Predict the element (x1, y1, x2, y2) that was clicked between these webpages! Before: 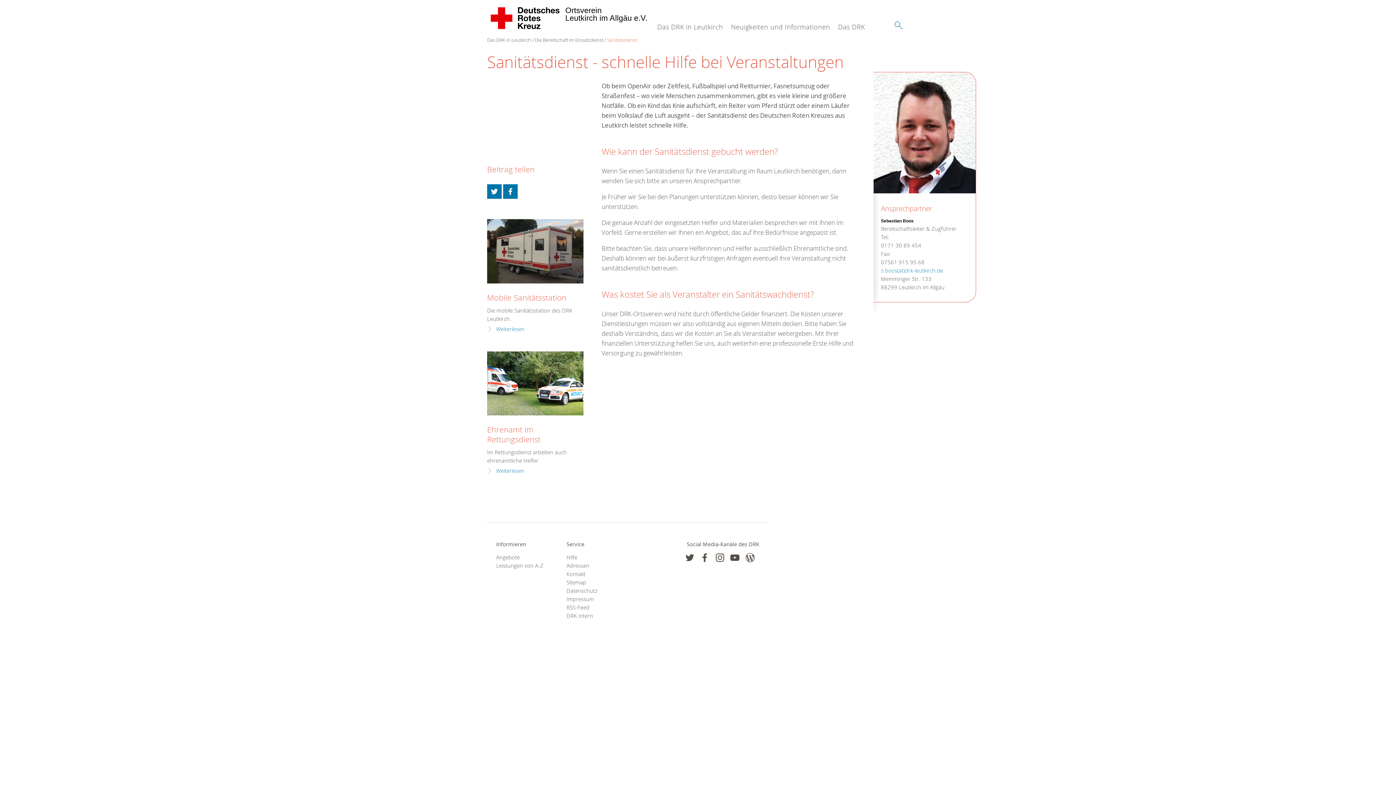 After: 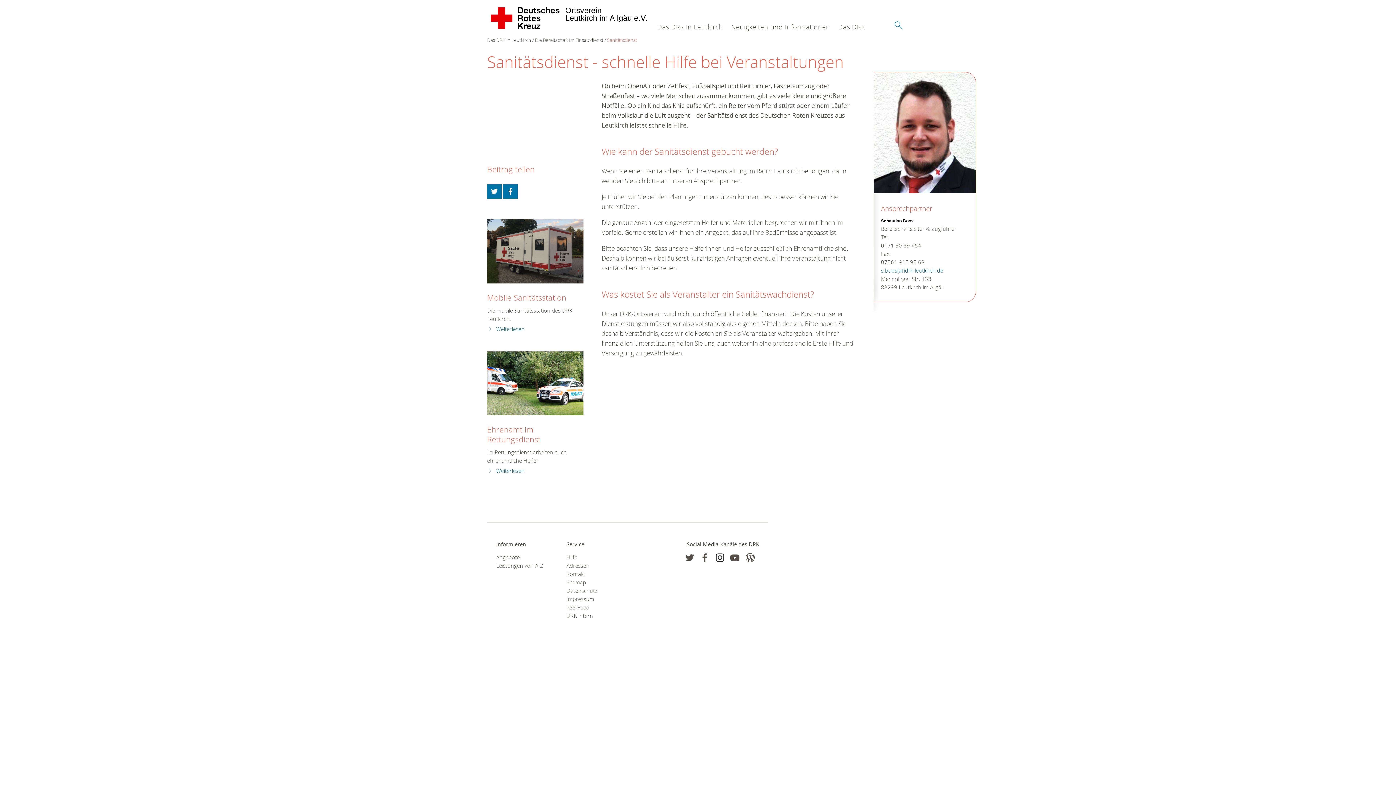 Action: bbox: (715, 553, 724, 562)